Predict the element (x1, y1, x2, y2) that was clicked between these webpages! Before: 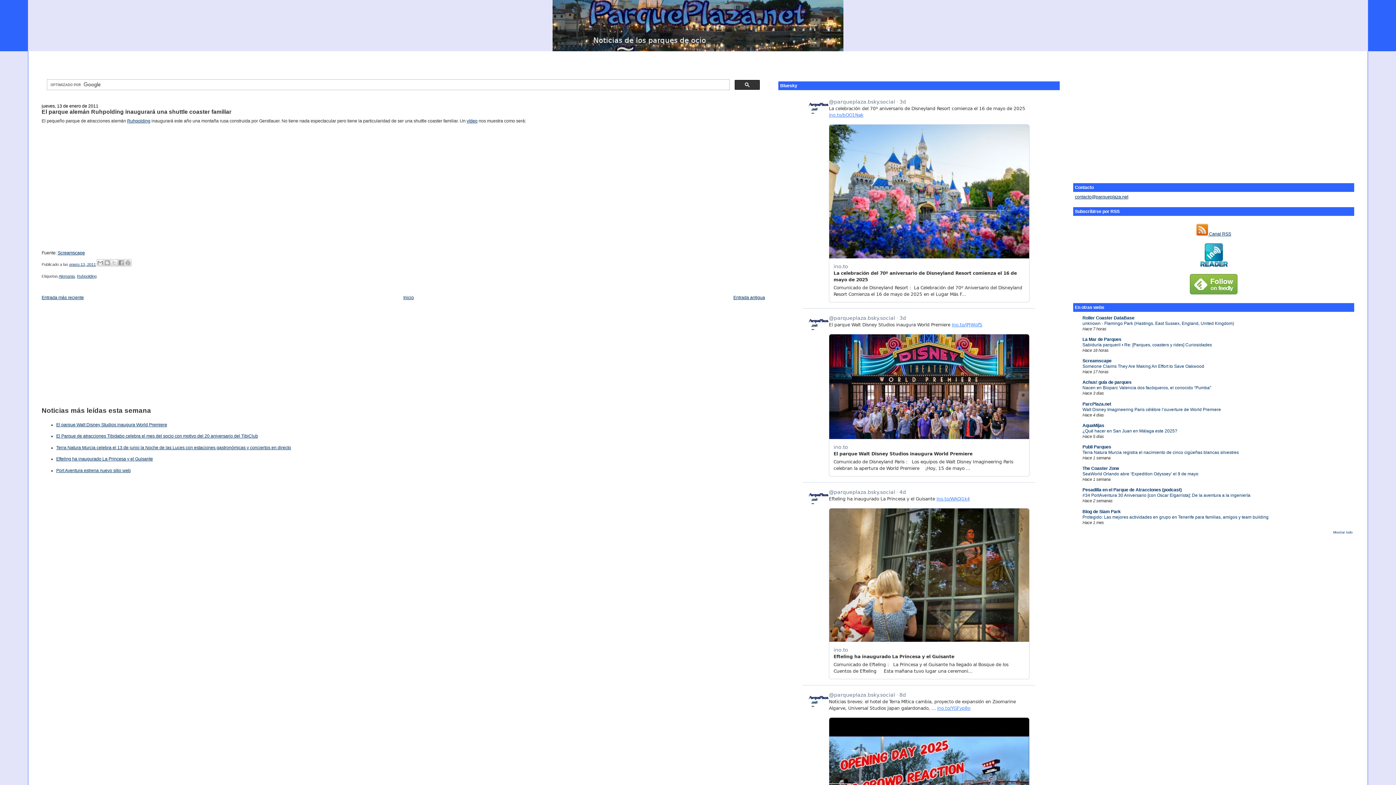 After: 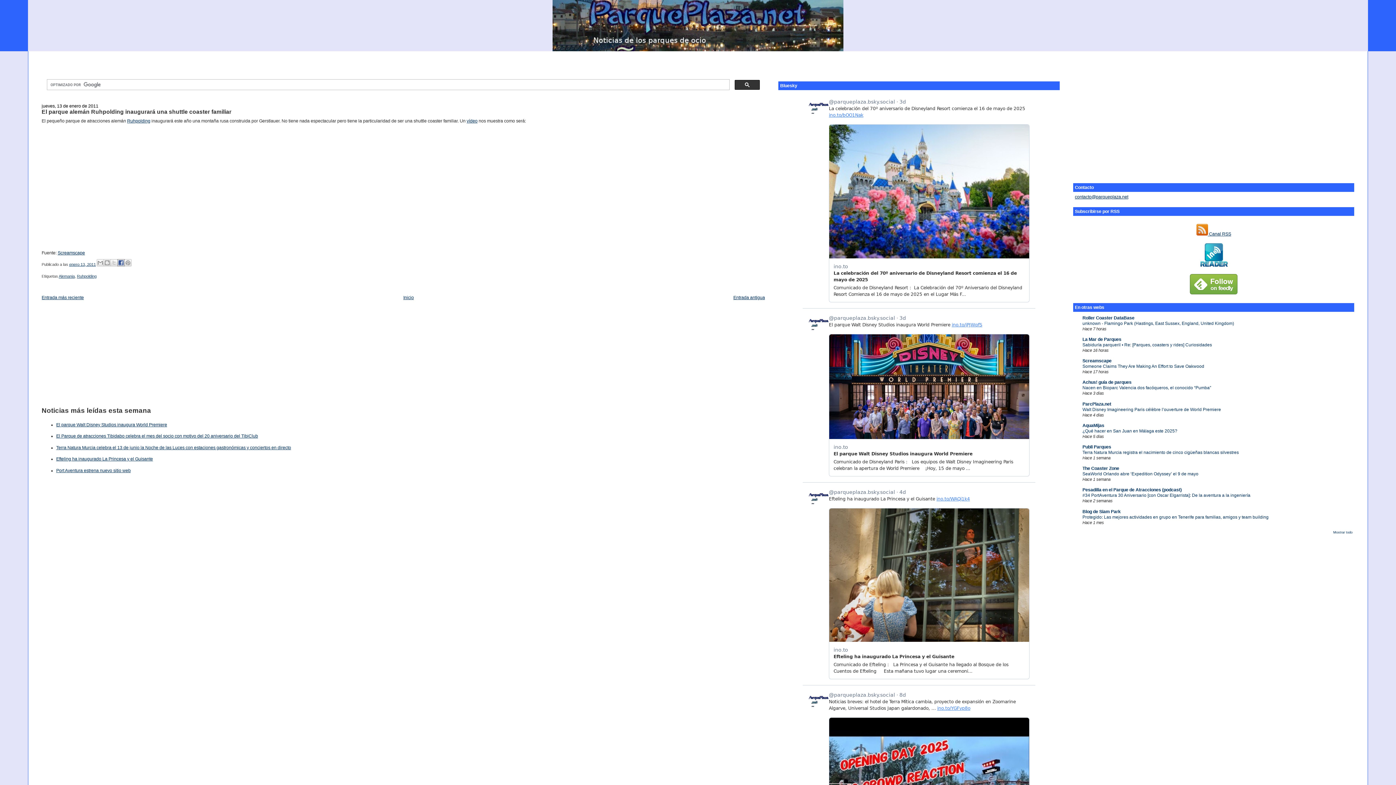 Action: bbox: (117, 259, 124, 266) label: Compartir con Facebook